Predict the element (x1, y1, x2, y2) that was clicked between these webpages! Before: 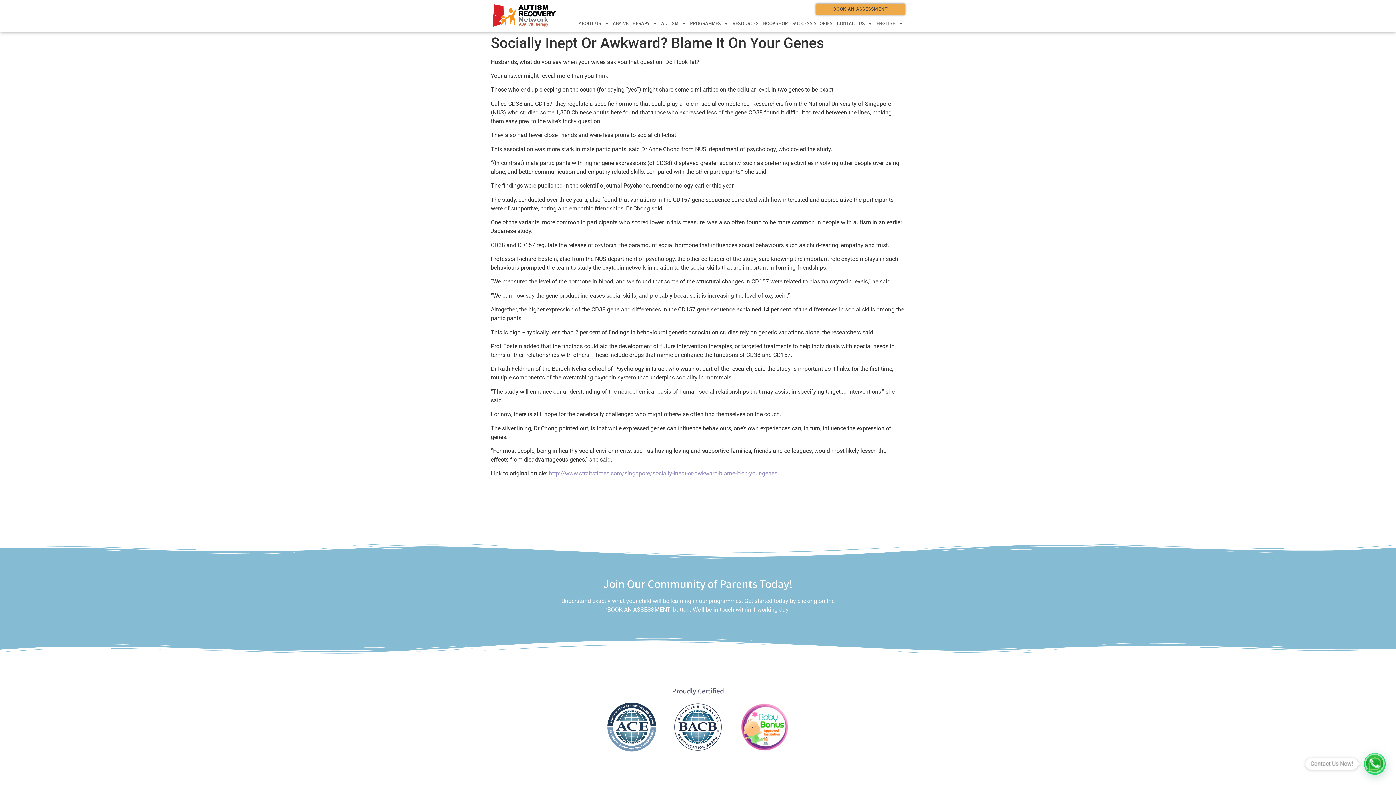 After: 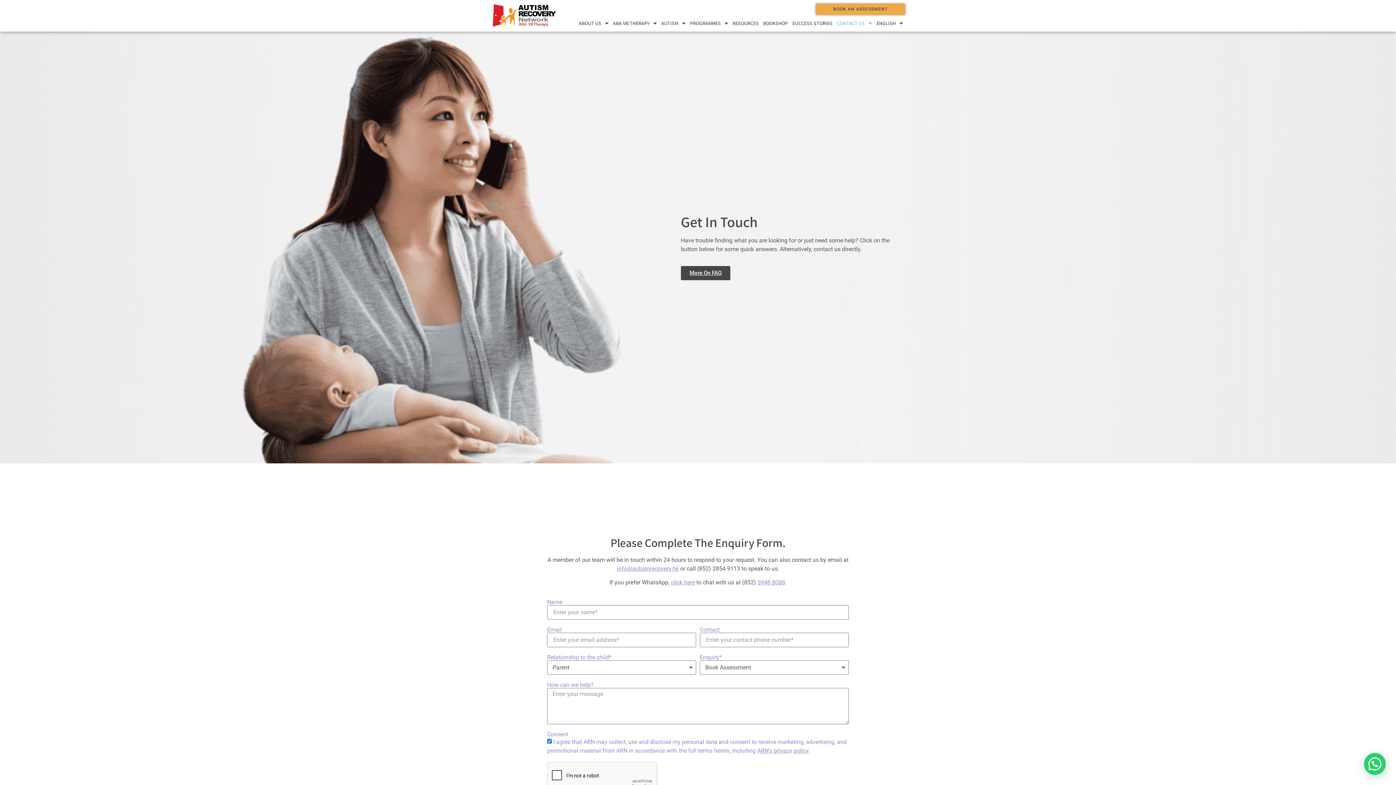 Action: label: BOOK AN ASSESSMENT bbox: (816, 3, 905, 14)